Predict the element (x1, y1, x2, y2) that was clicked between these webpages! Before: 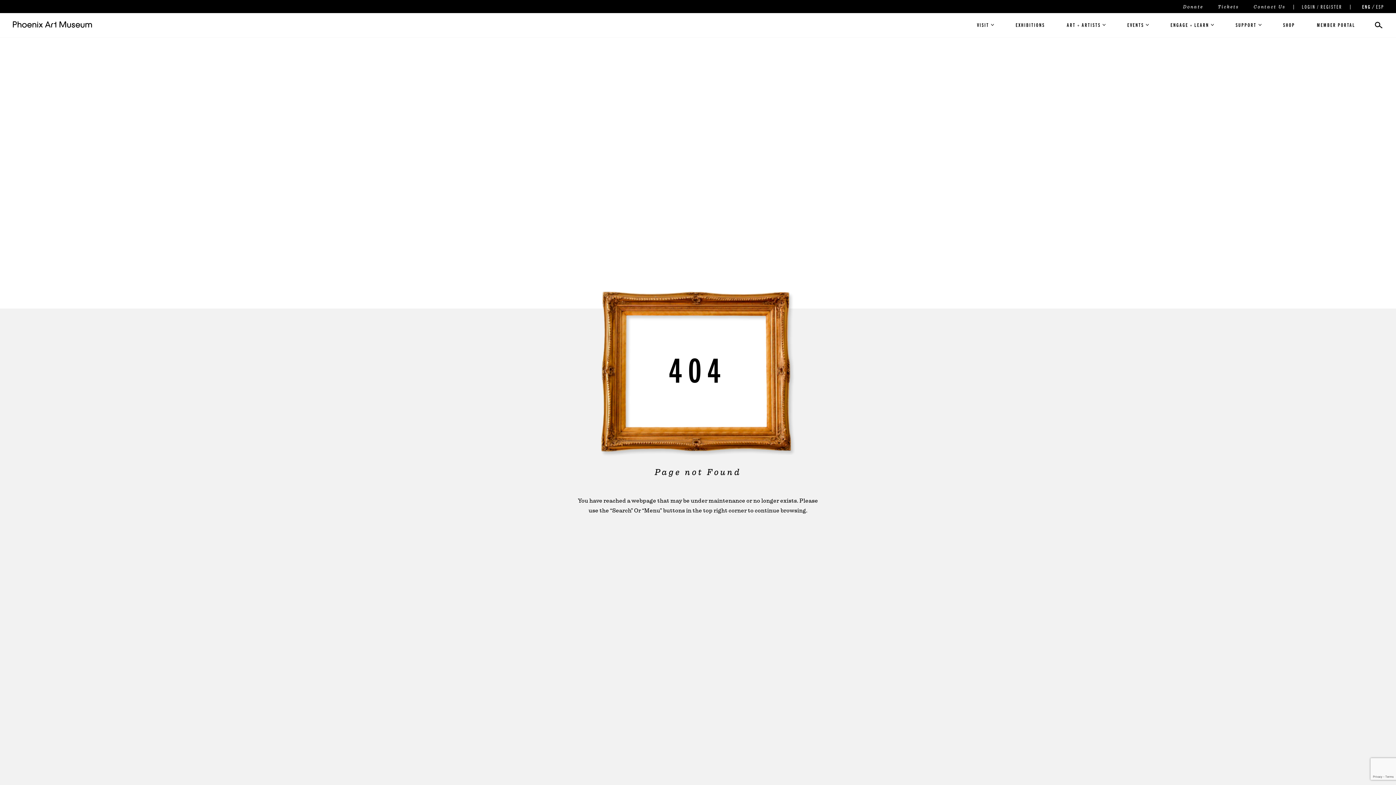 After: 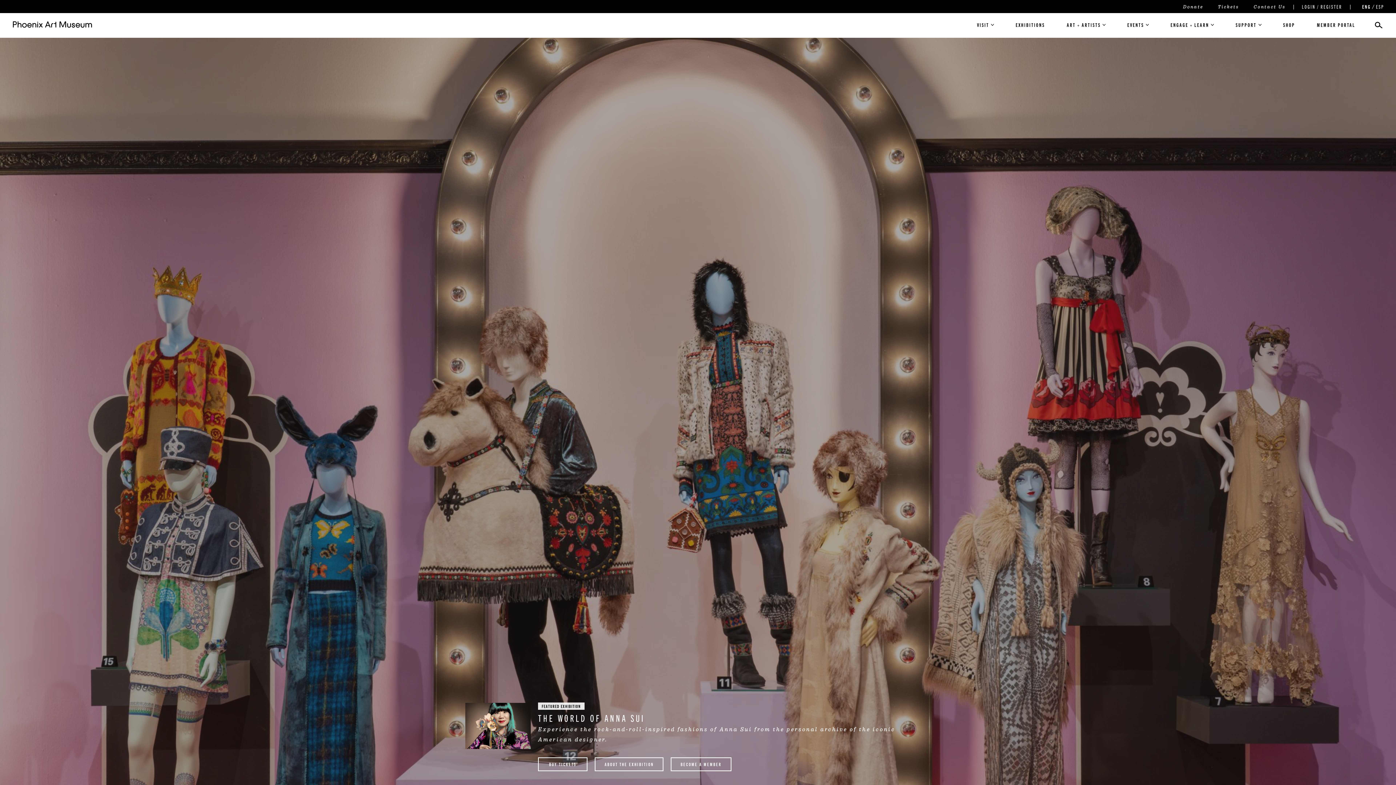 Action: bbox: (12, 21, 92, 28)